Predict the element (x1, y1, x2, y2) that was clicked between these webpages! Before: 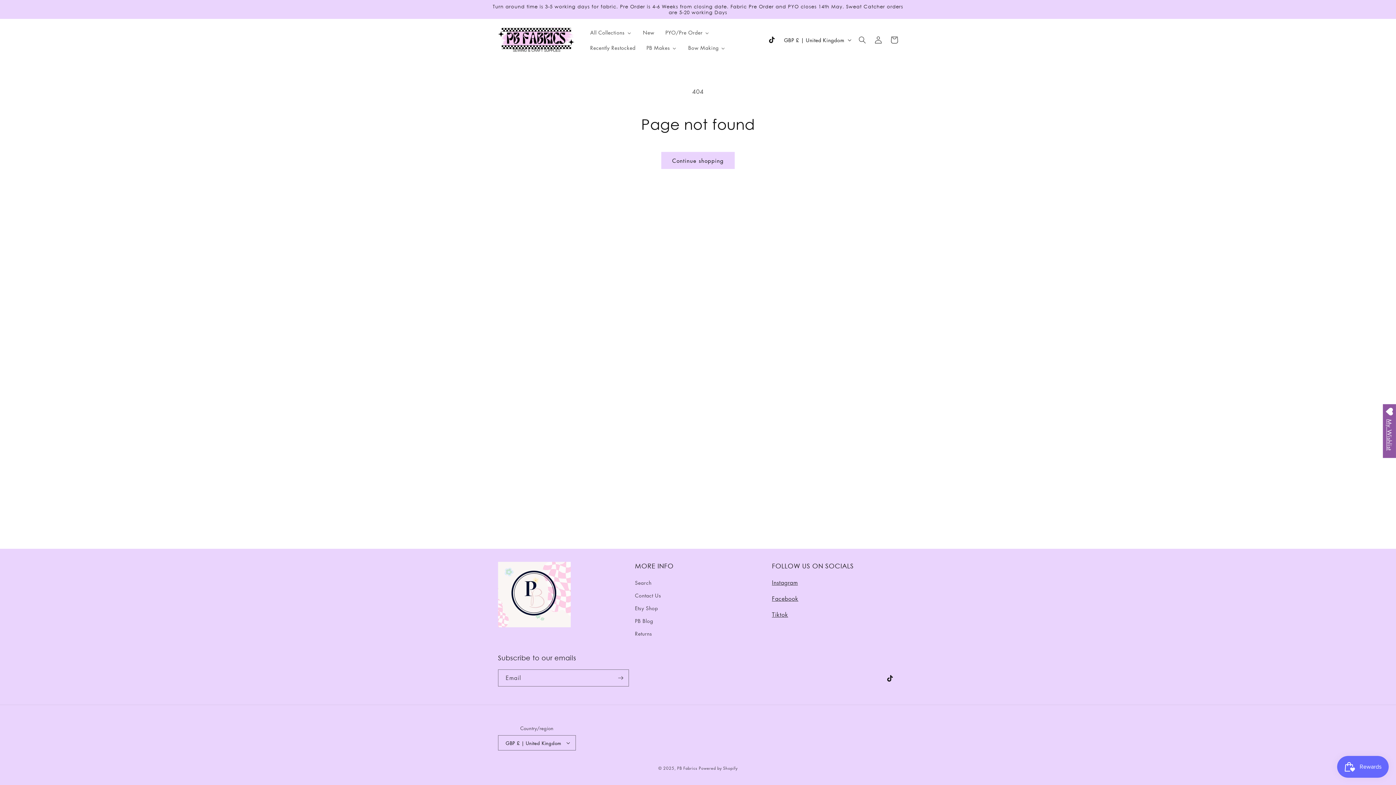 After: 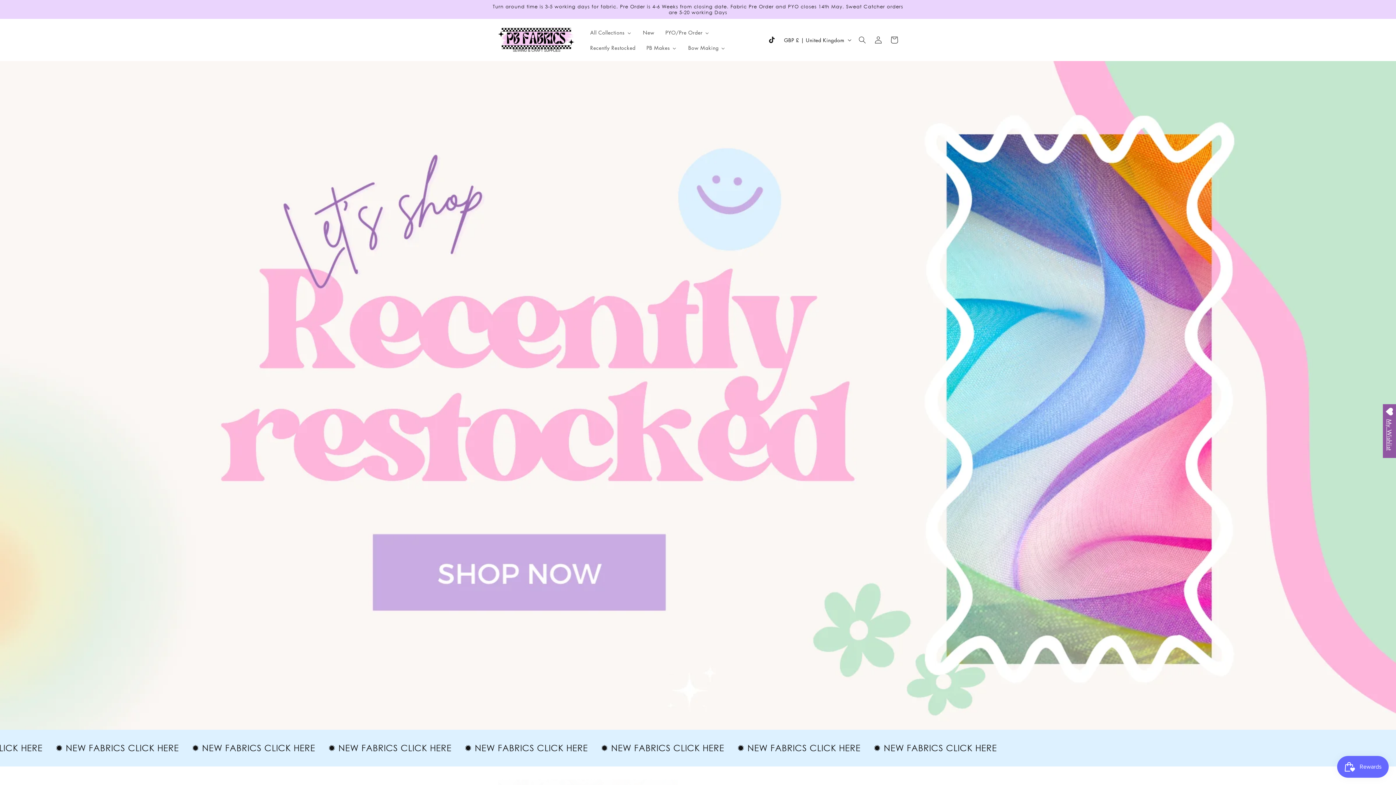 Action: label: Bow Making bbox: (682, 40, 731, 55)